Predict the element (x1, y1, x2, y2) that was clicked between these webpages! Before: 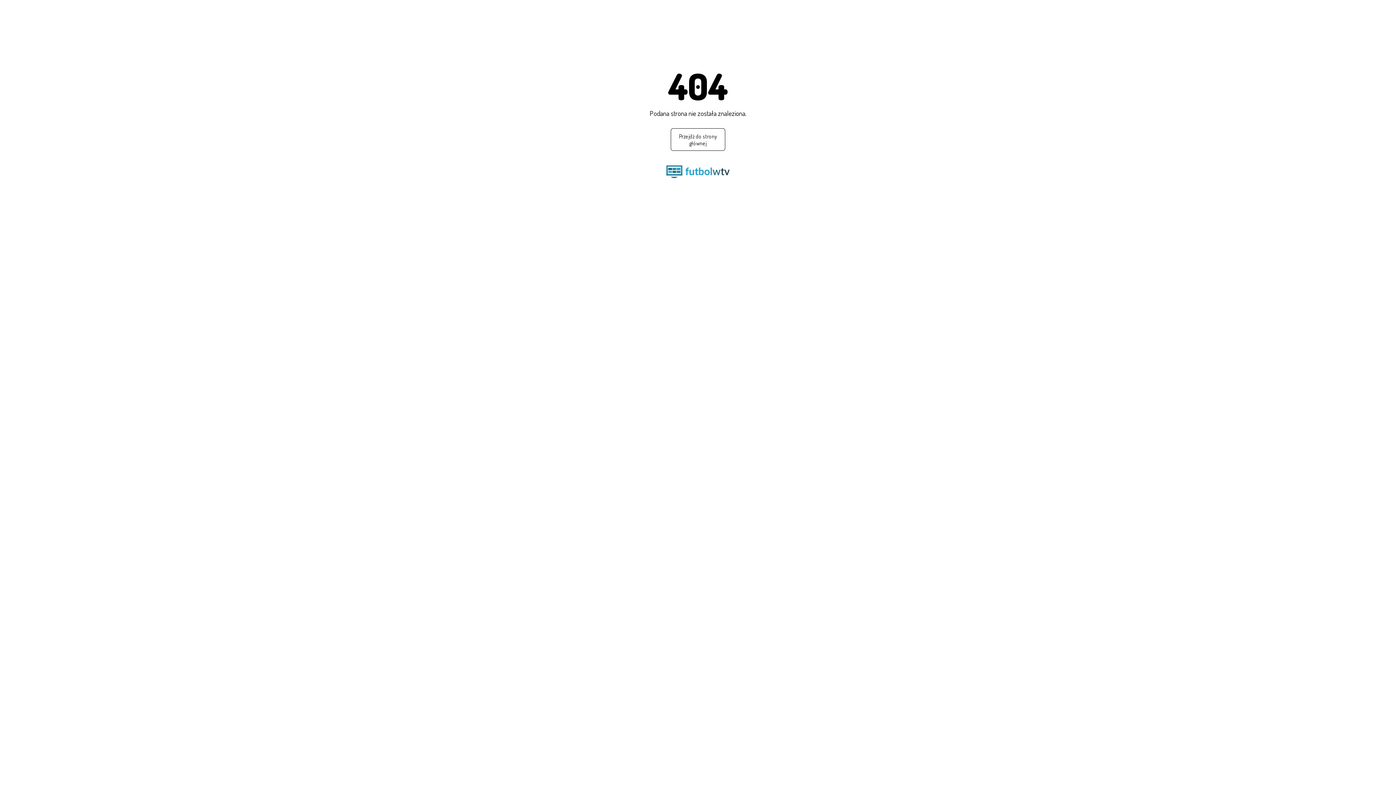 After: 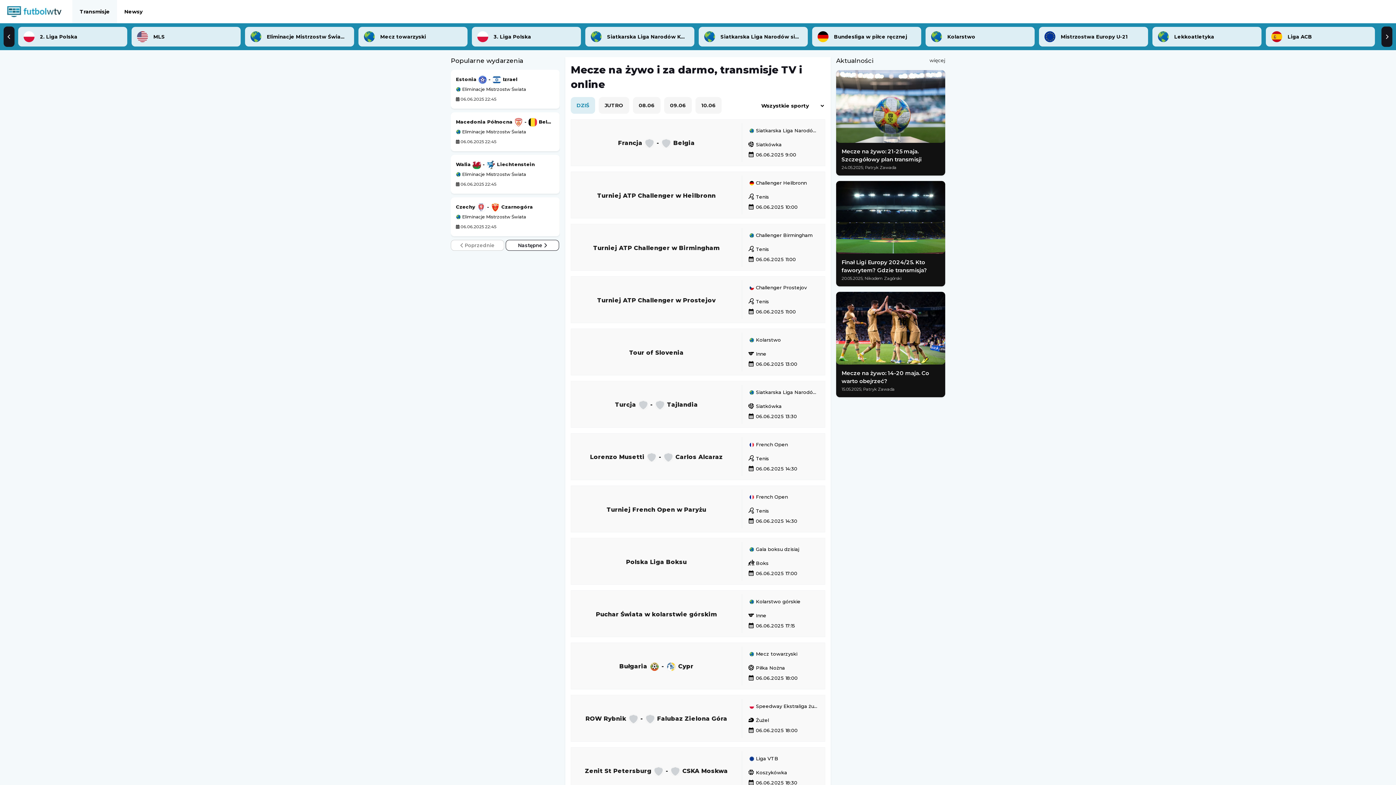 Action: label: Przejdź do strony głównej bbox: (670, 128, 725, 150)